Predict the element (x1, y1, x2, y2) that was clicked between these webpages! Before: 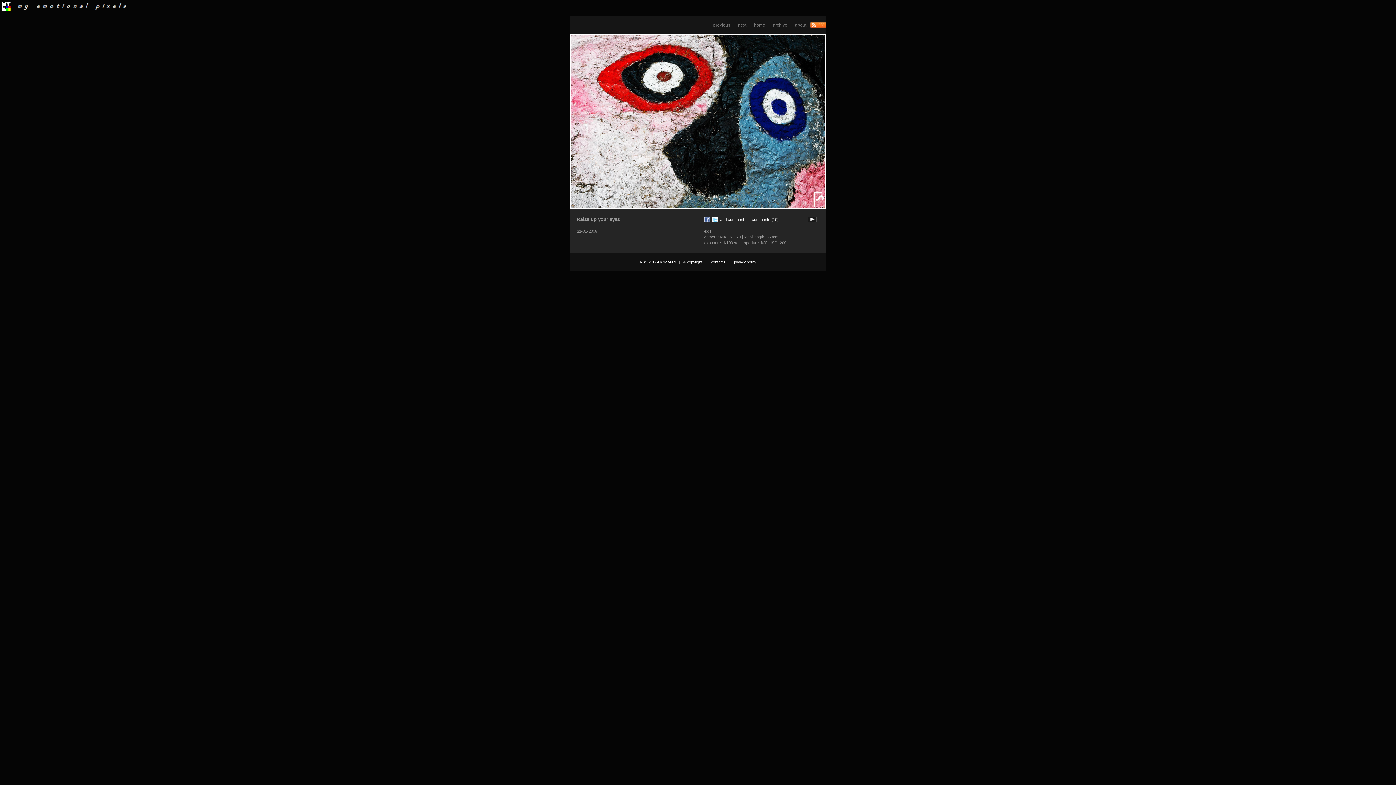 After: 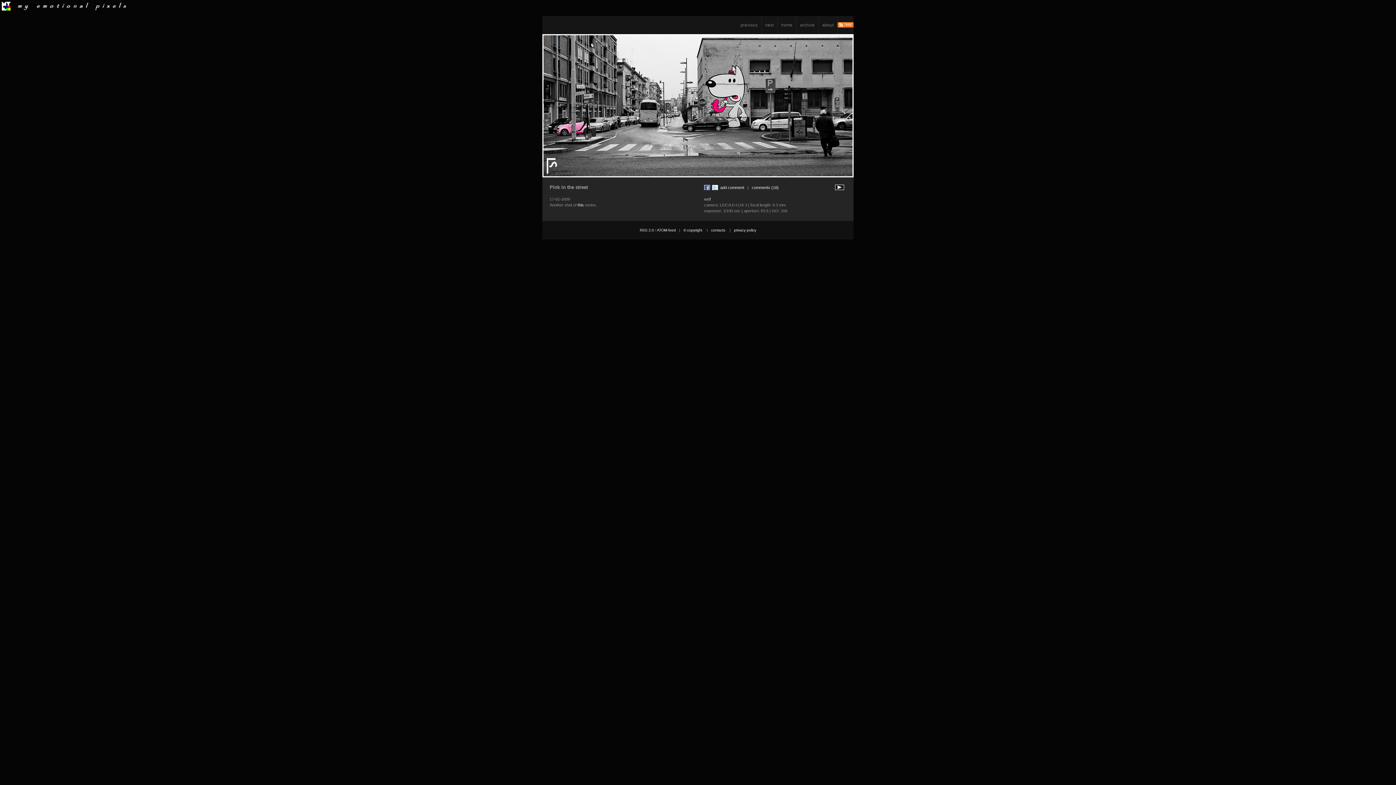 Action: bbox: (569, 34, 826, 209)